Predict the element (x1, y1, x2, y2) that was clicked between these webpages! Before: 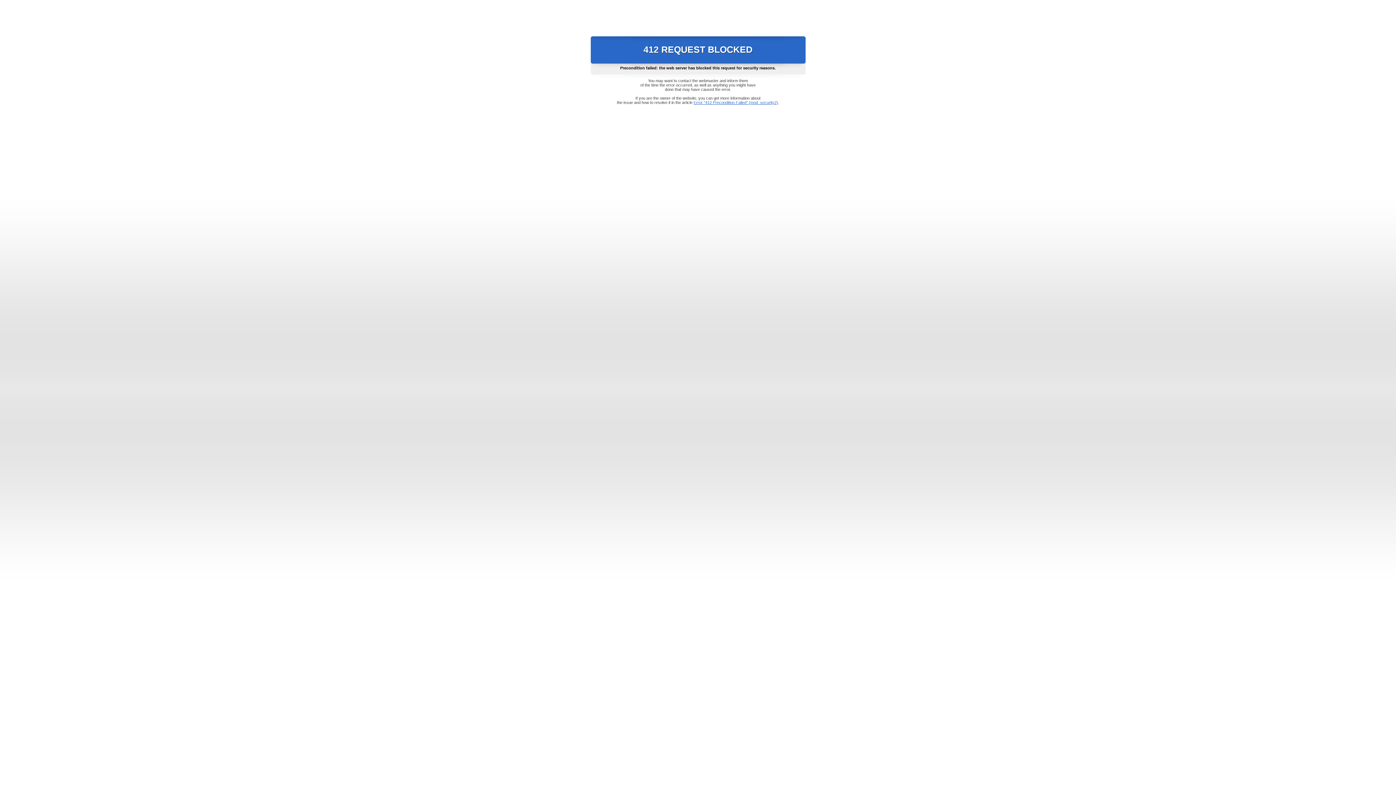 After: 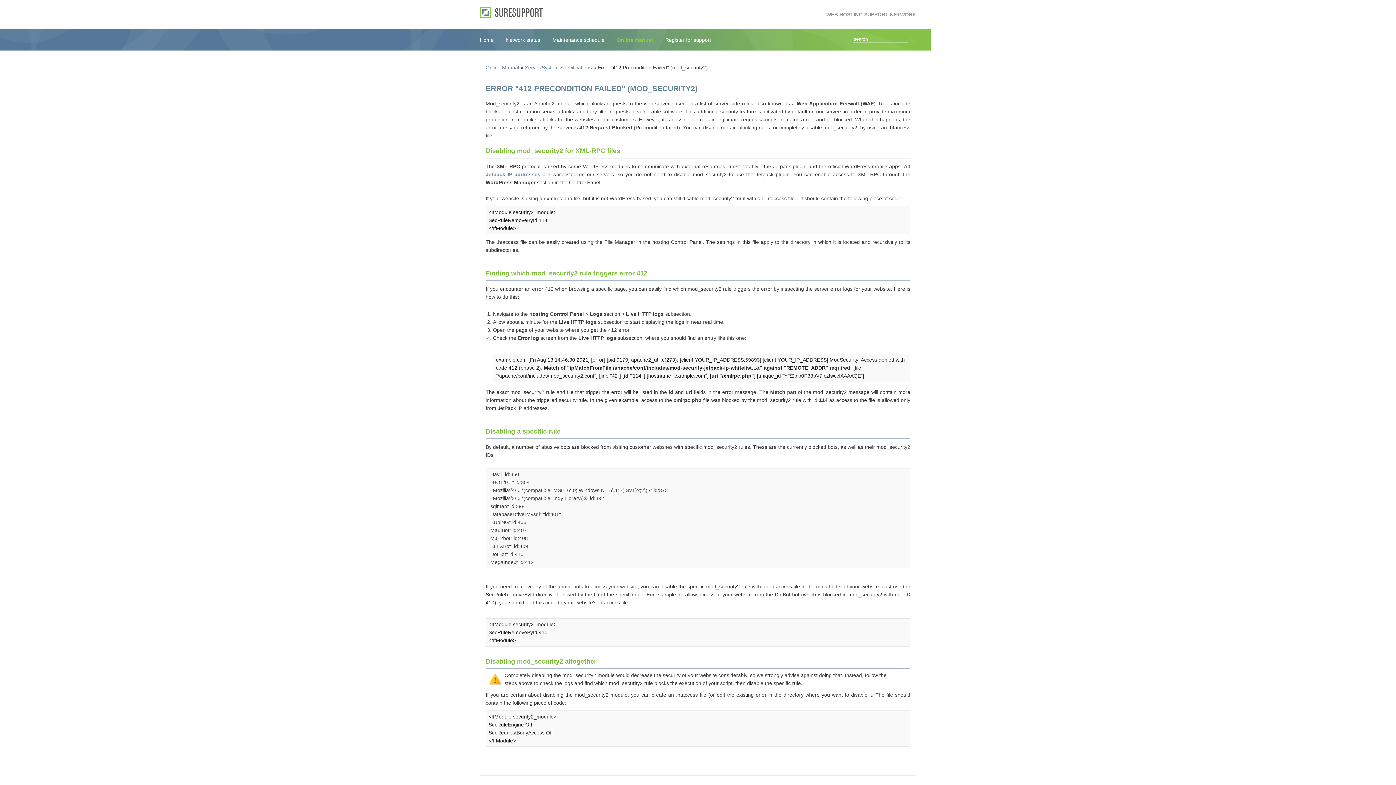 Action: bbox: (693, 100, 778, 104) label: Error "412 Precondition Failed" (mod_security2)